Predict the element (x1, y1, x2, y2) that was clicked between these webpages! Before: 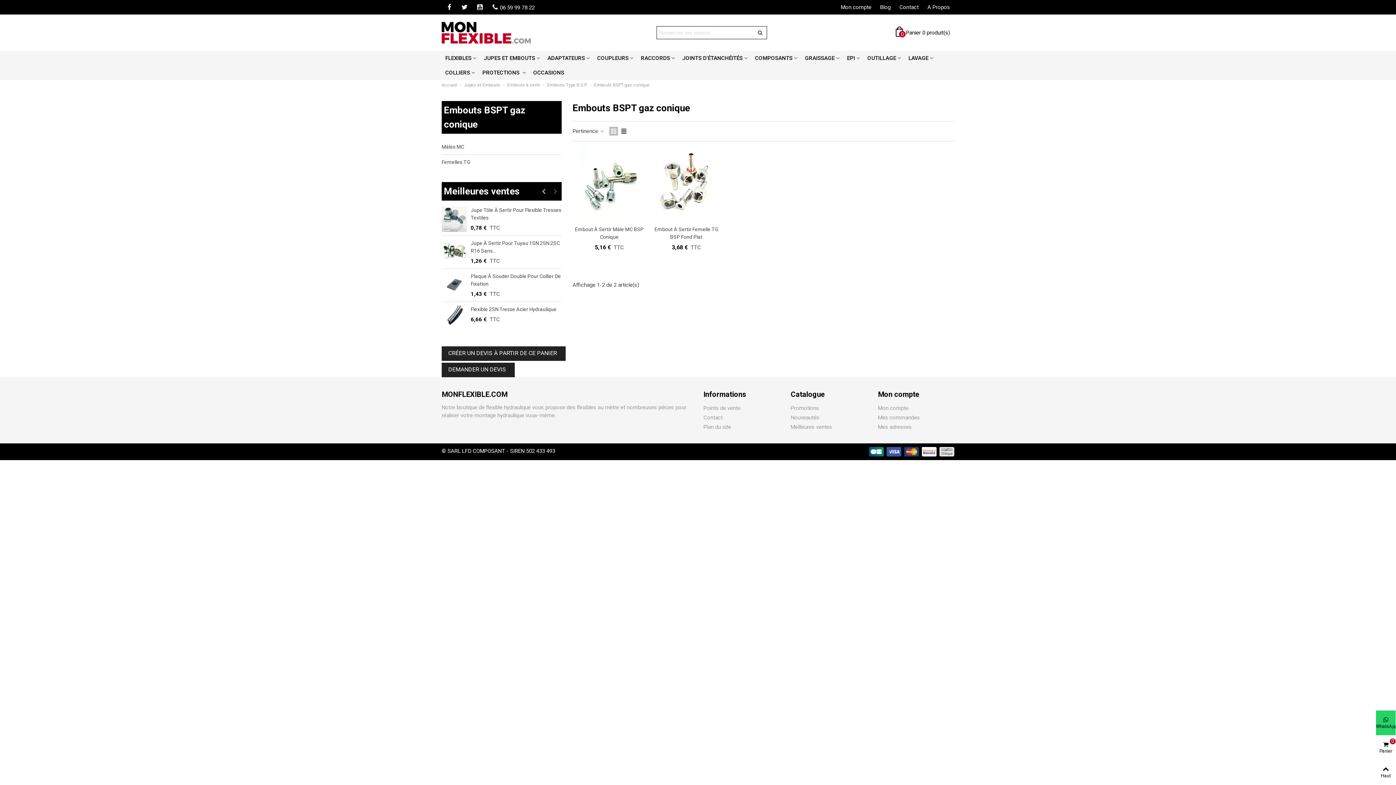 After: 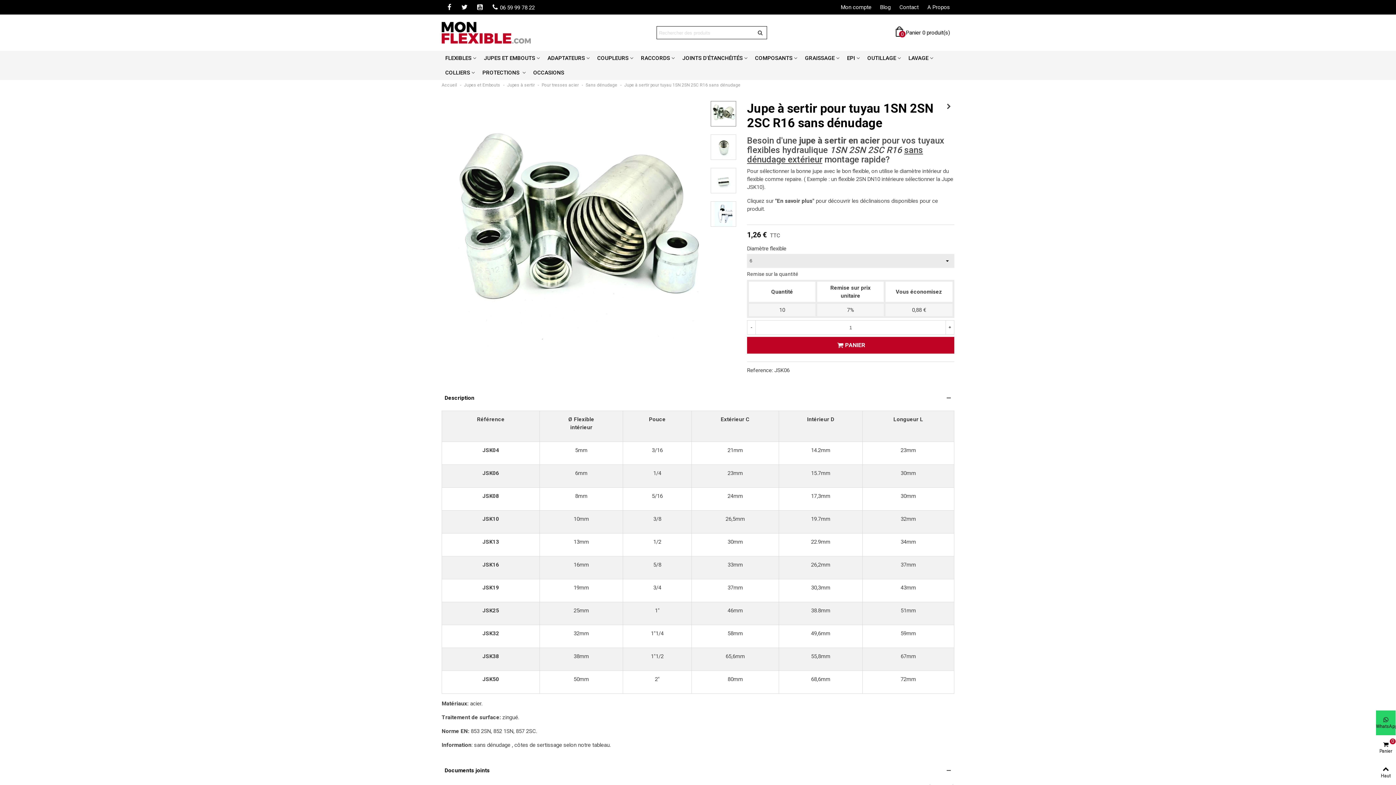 Action: bbox: (441, 239, 467, 265)